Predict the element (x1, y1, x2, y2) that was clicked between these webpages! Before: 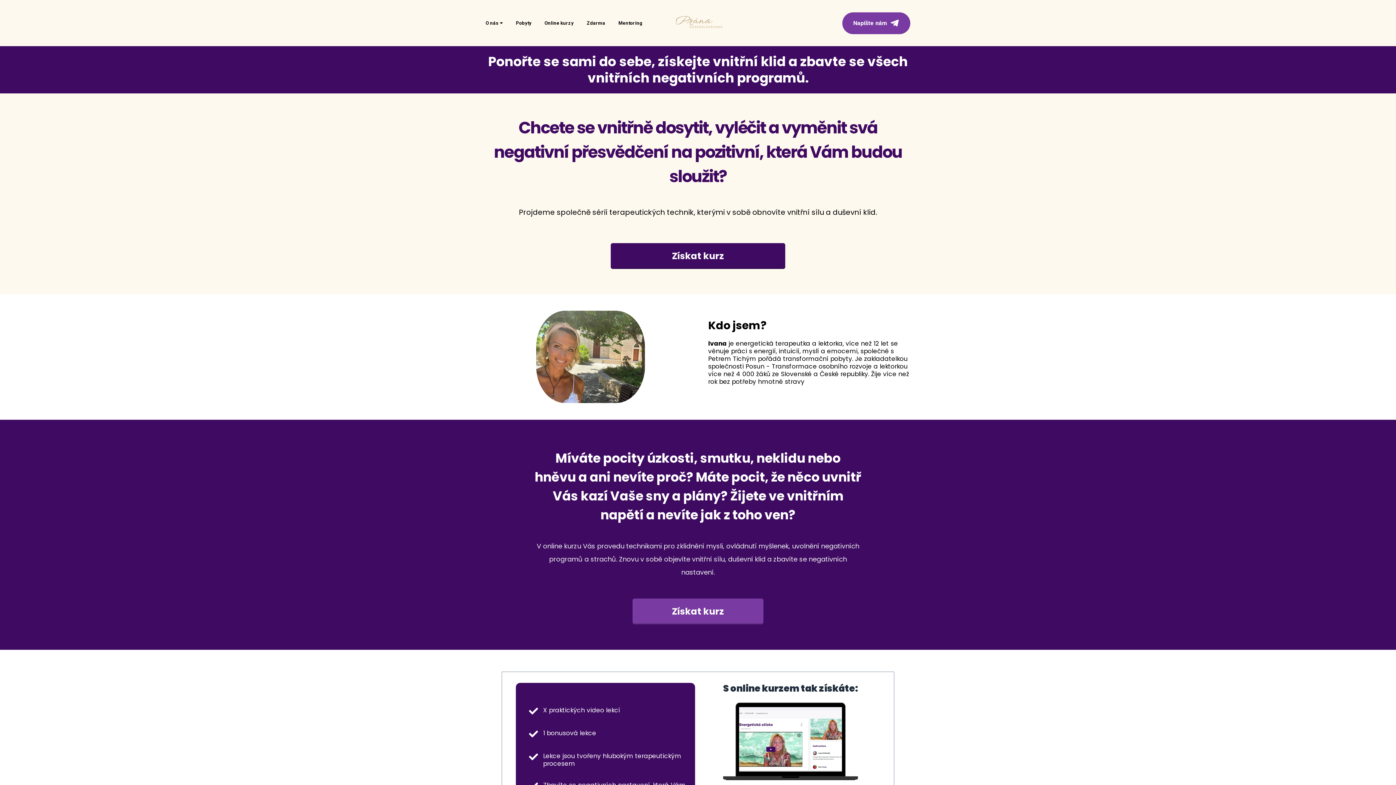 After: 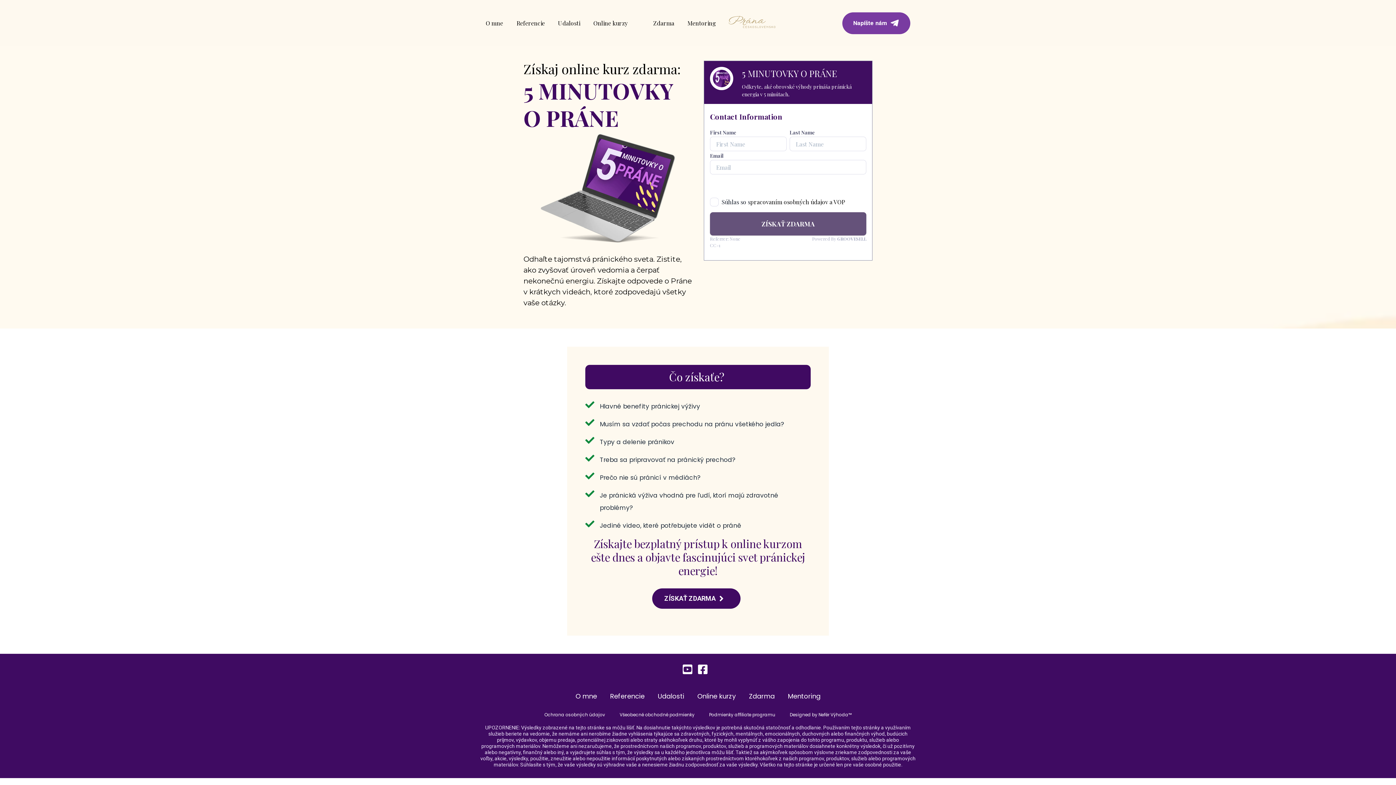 Action: bbox: (586, 20, 605, 26) label: Zdarma